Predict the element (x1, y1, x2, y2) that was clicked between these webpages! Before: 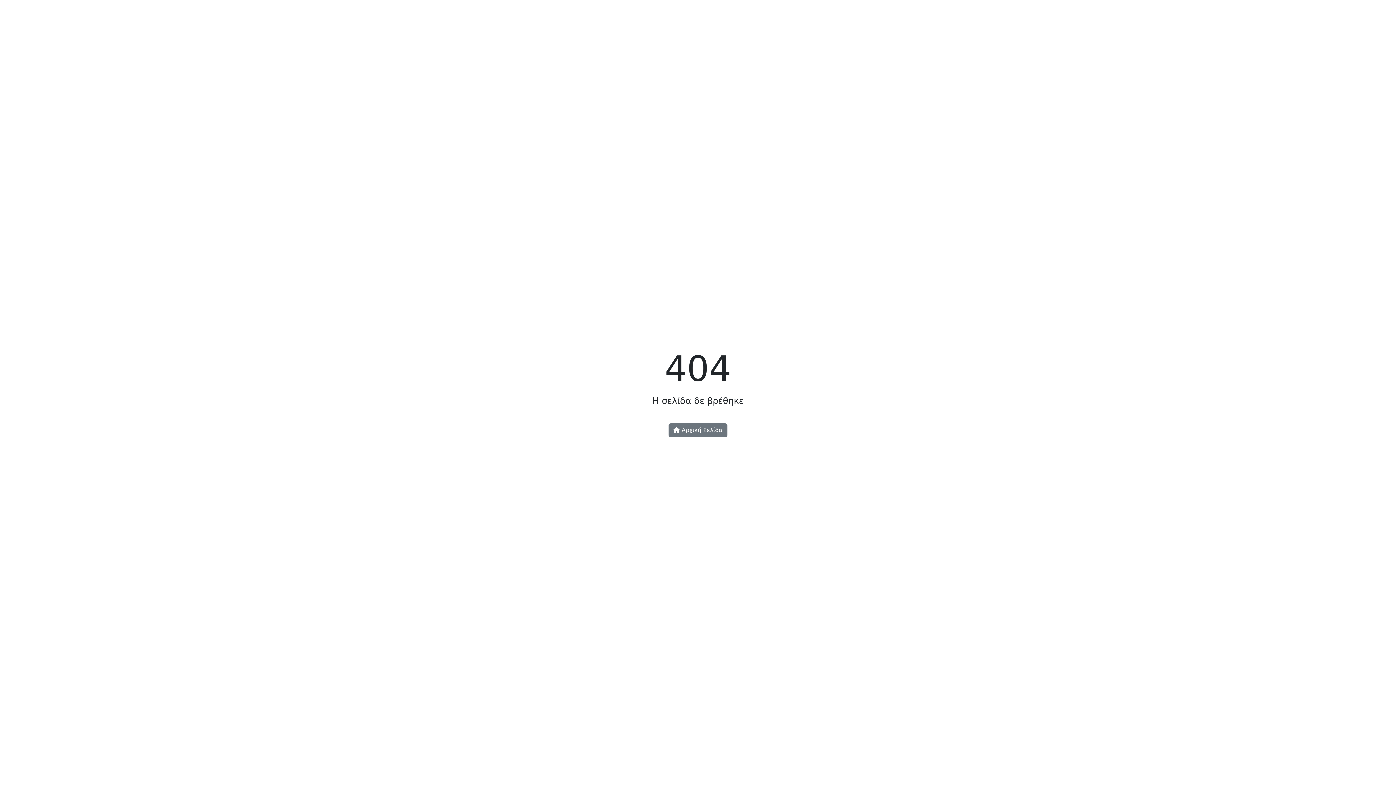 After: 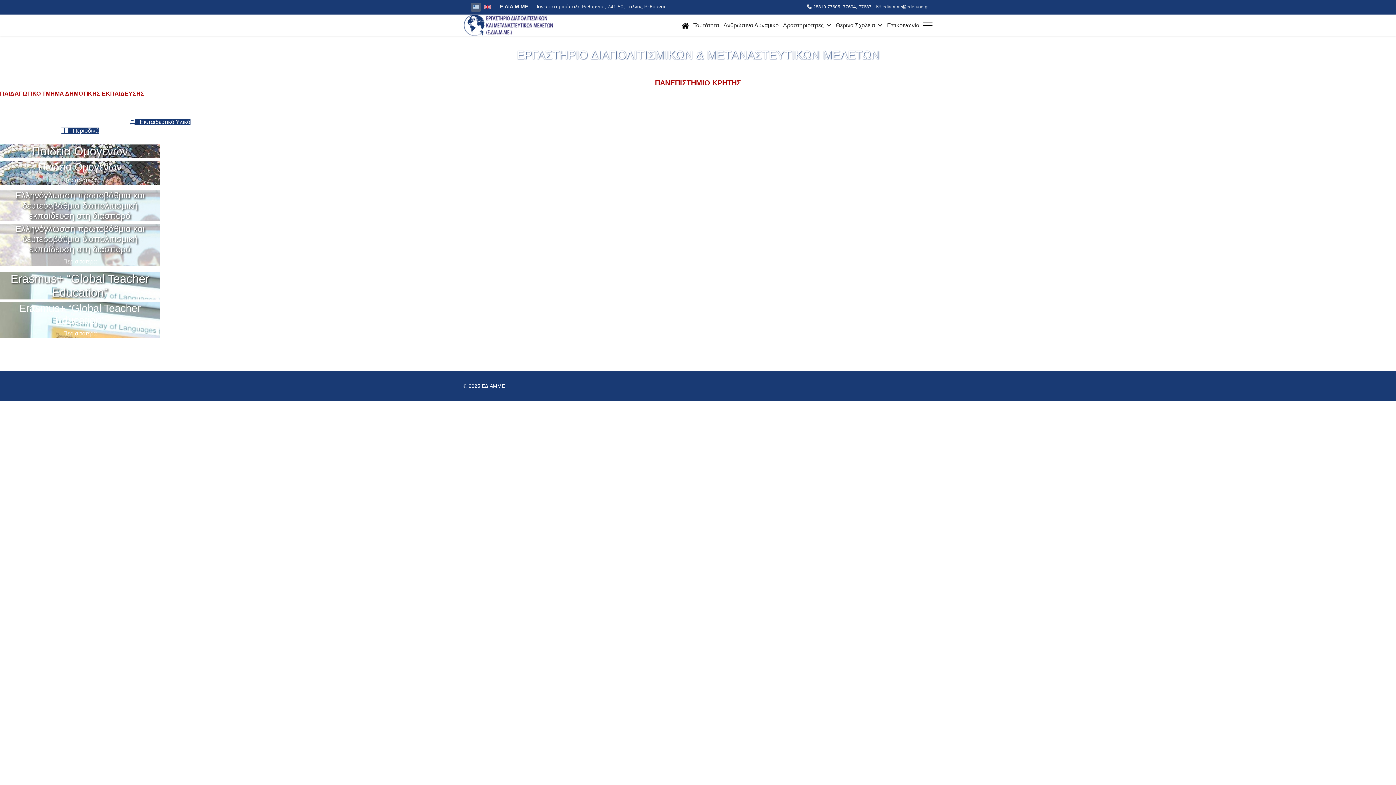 Action: bbox: (668, 423, 727, 437) label:  Αρχική Σελίδα